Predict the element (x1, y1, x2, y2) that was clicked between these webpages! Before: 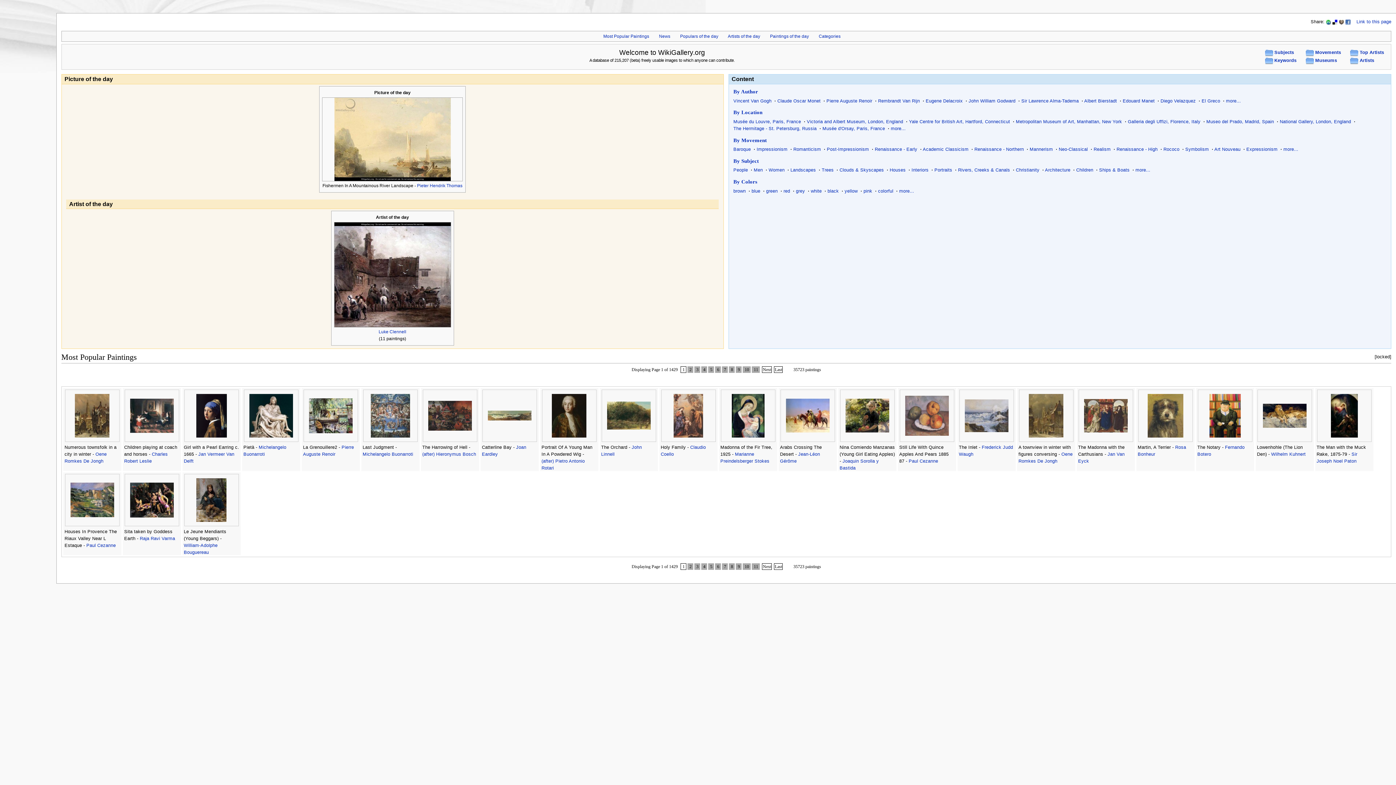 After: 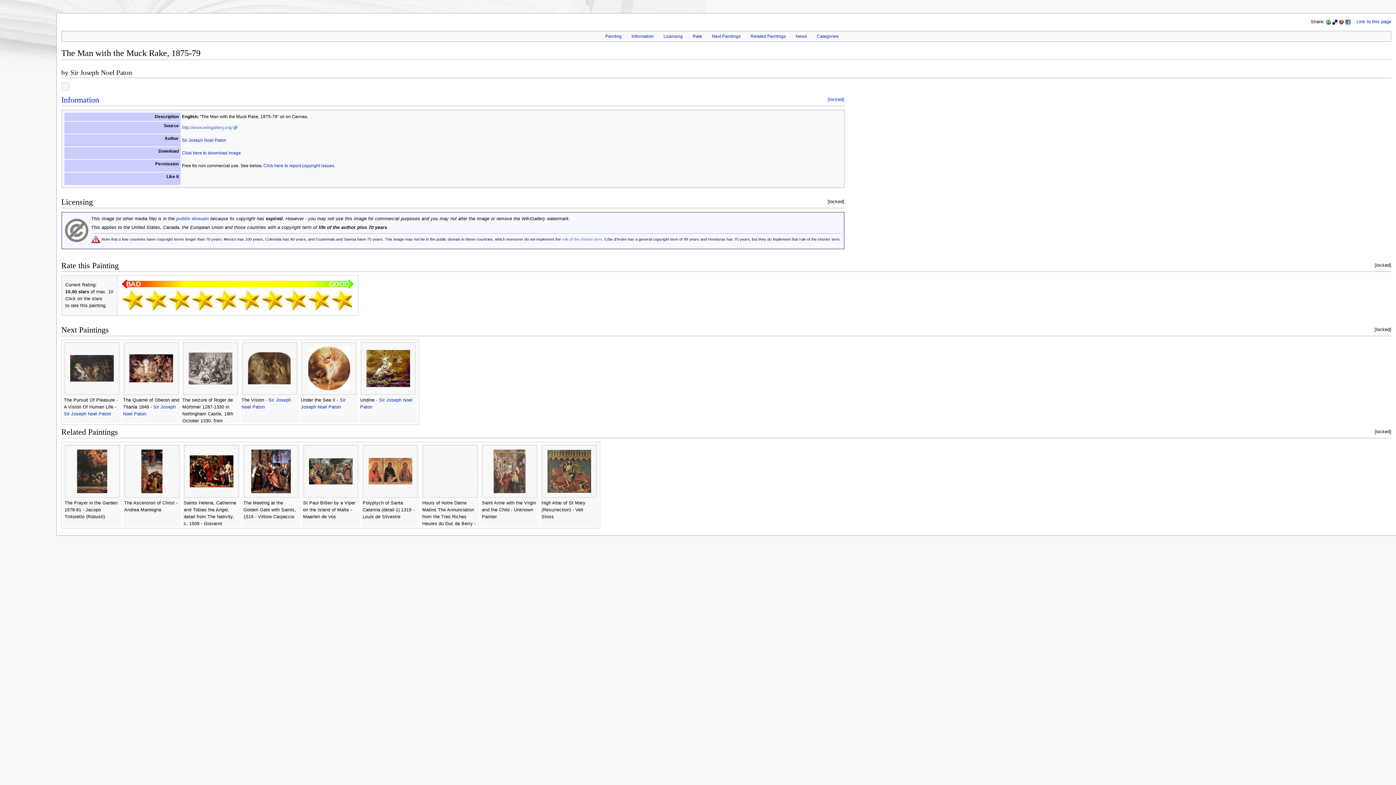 Action: bbox: (1331, 413, 1358, 418)